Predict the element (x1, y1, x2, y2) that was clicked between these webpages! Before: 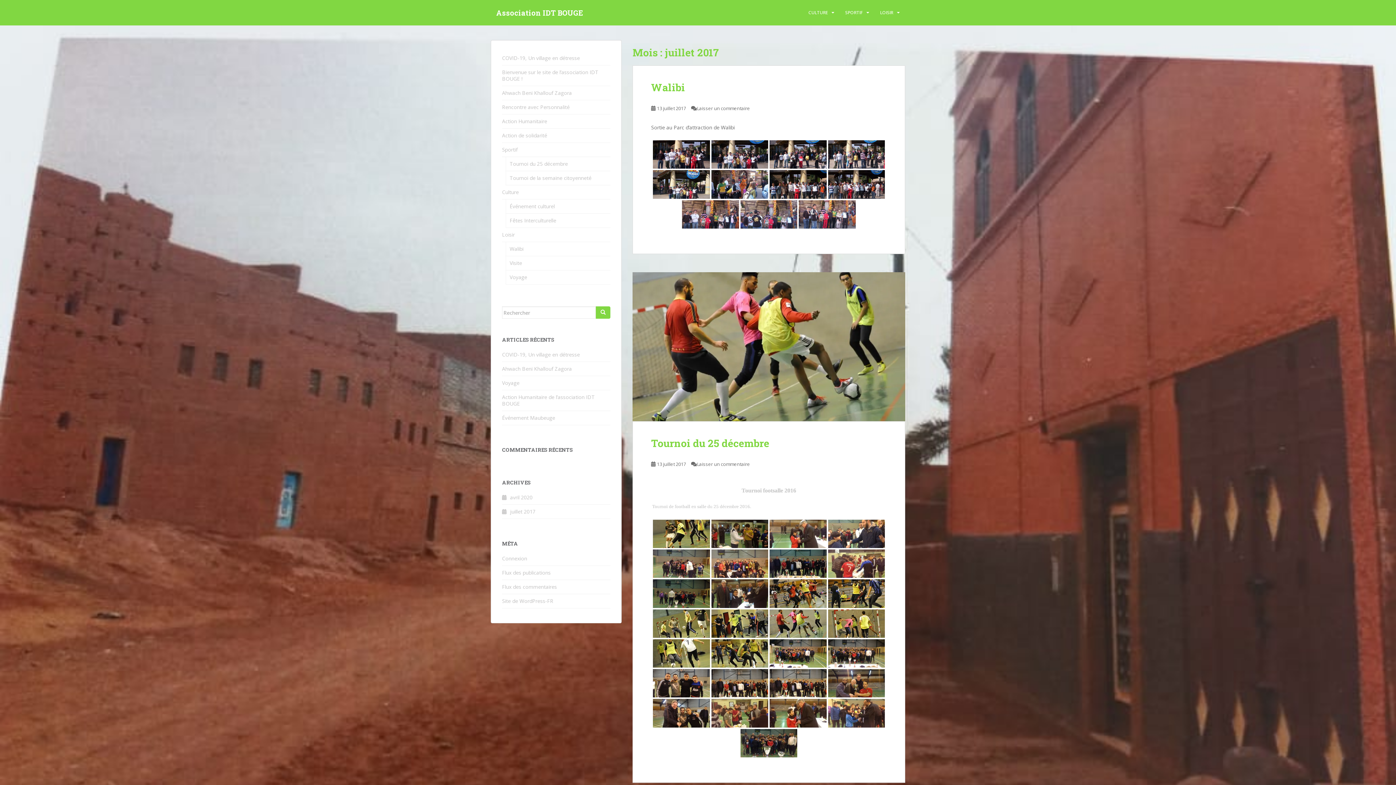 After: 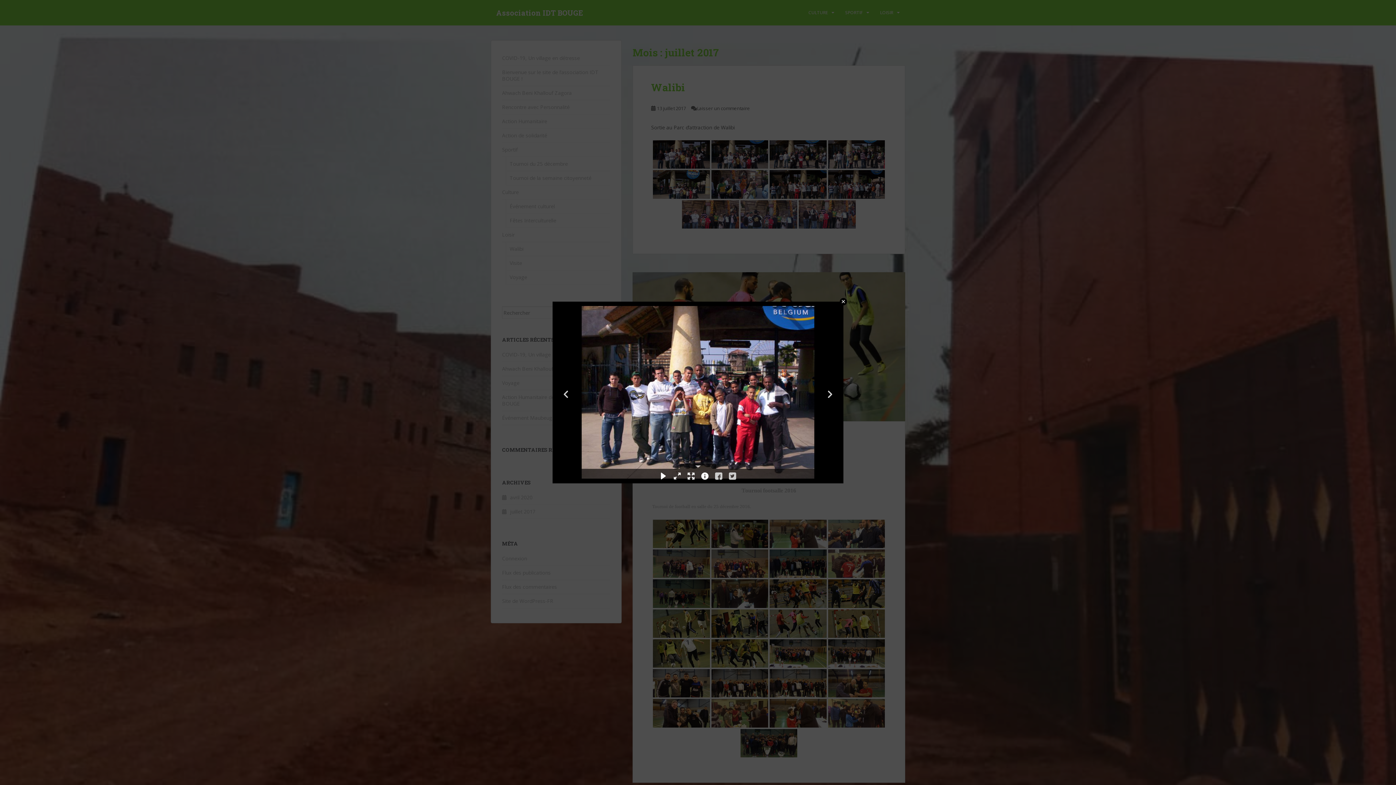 Action: bbox: (653, 140, 710, 168)